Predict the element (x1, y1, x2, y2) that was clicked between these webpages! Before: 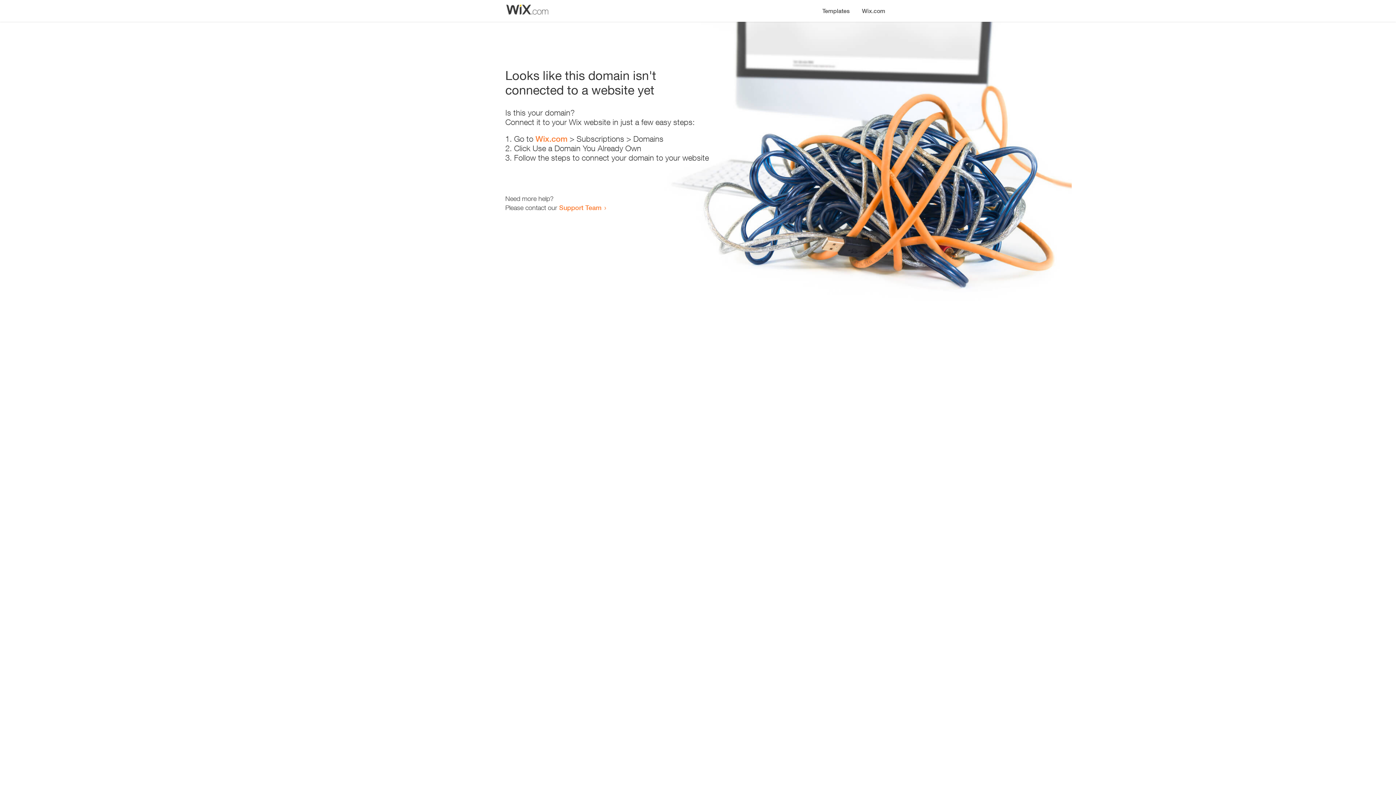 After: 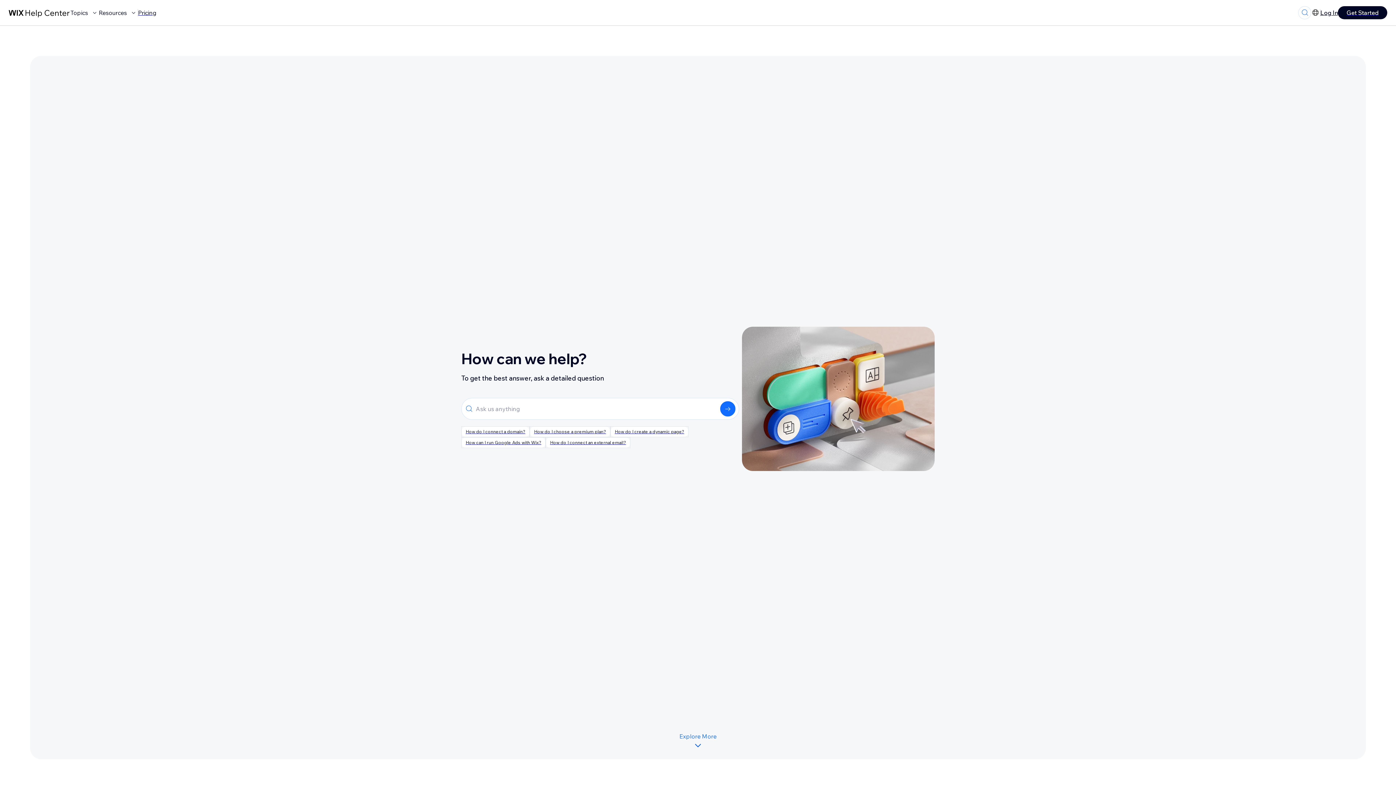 Action: label: Support Team bbox: (559, 203, 601, 211)